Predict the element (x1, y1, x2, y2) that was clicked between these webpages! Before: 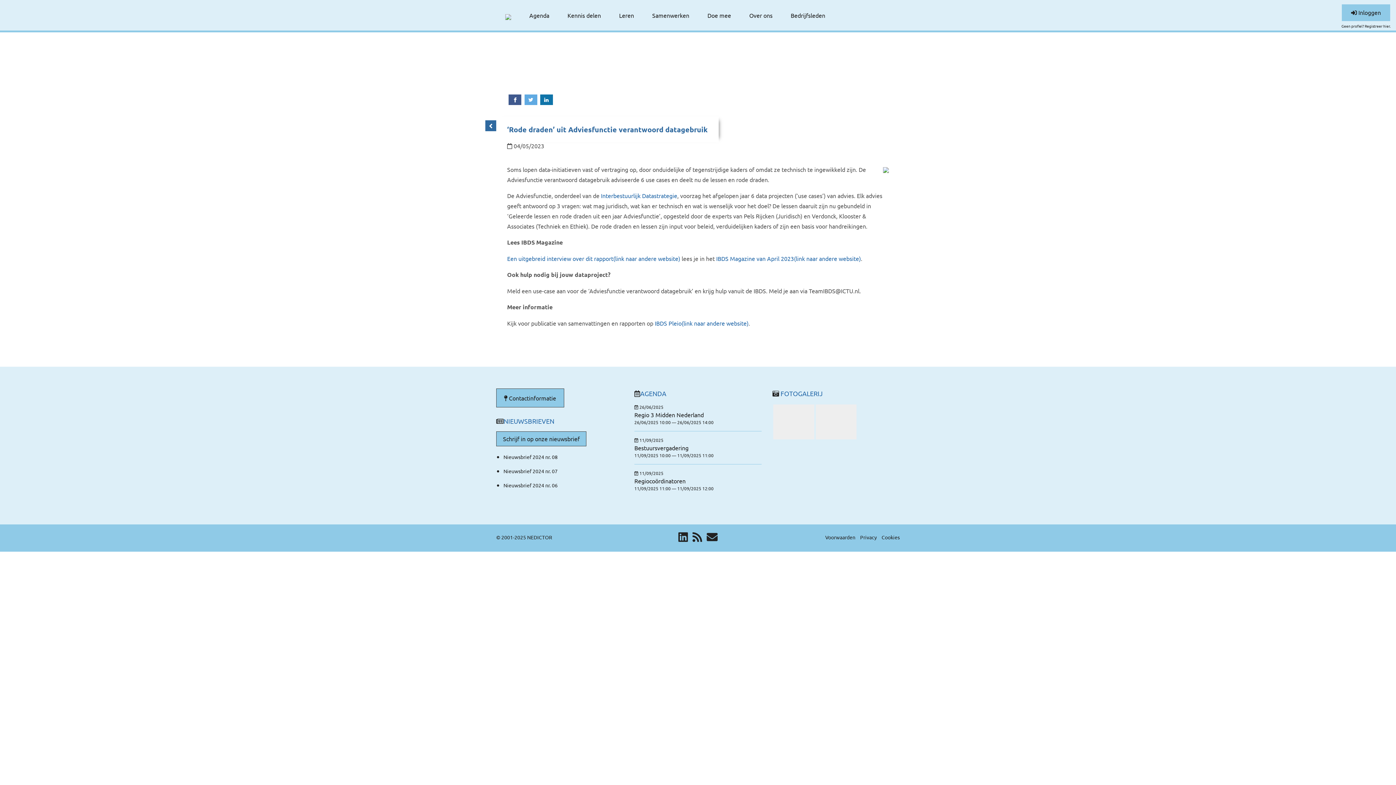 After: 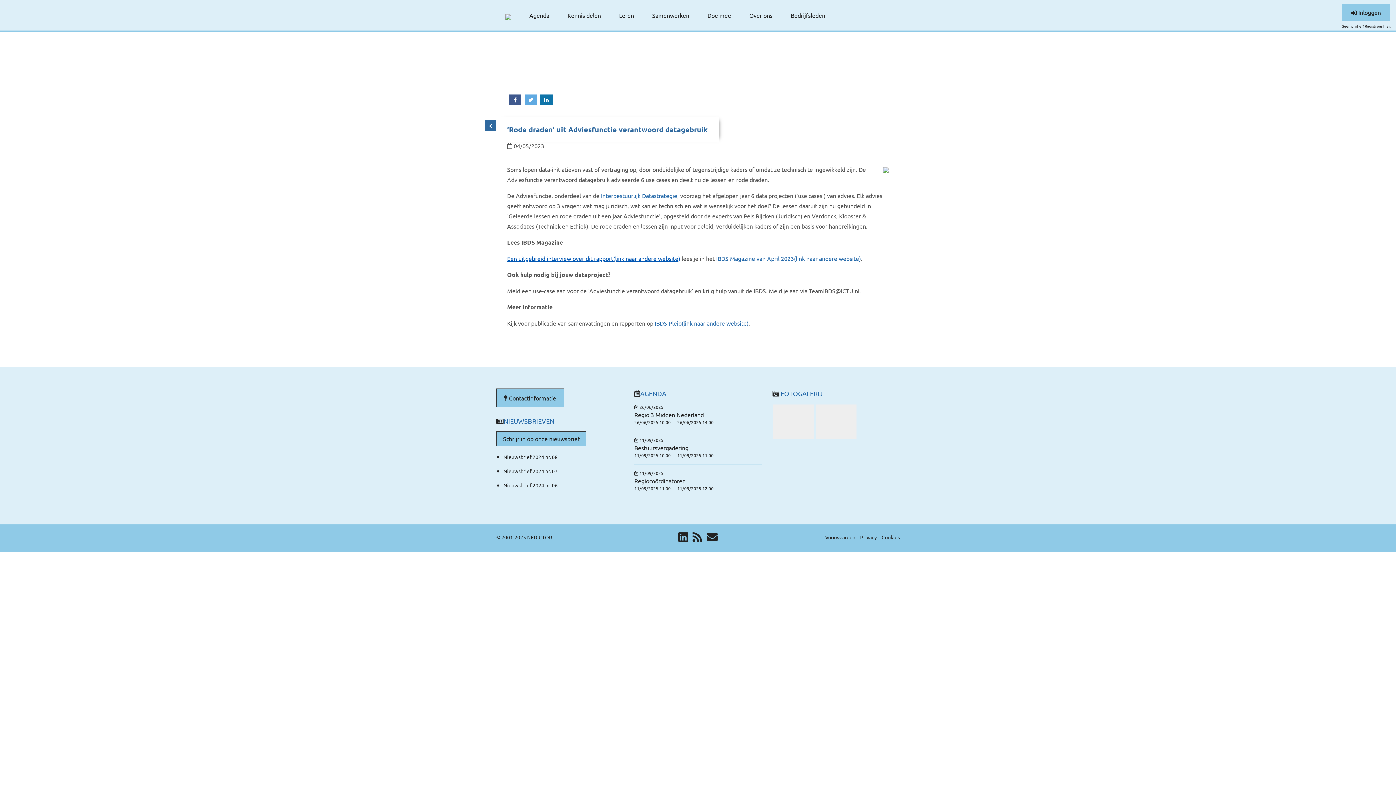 Action: label: Een uitgebreid interview over dit rapport(link naar andere website) bbox: (507, 254, 680, 262)